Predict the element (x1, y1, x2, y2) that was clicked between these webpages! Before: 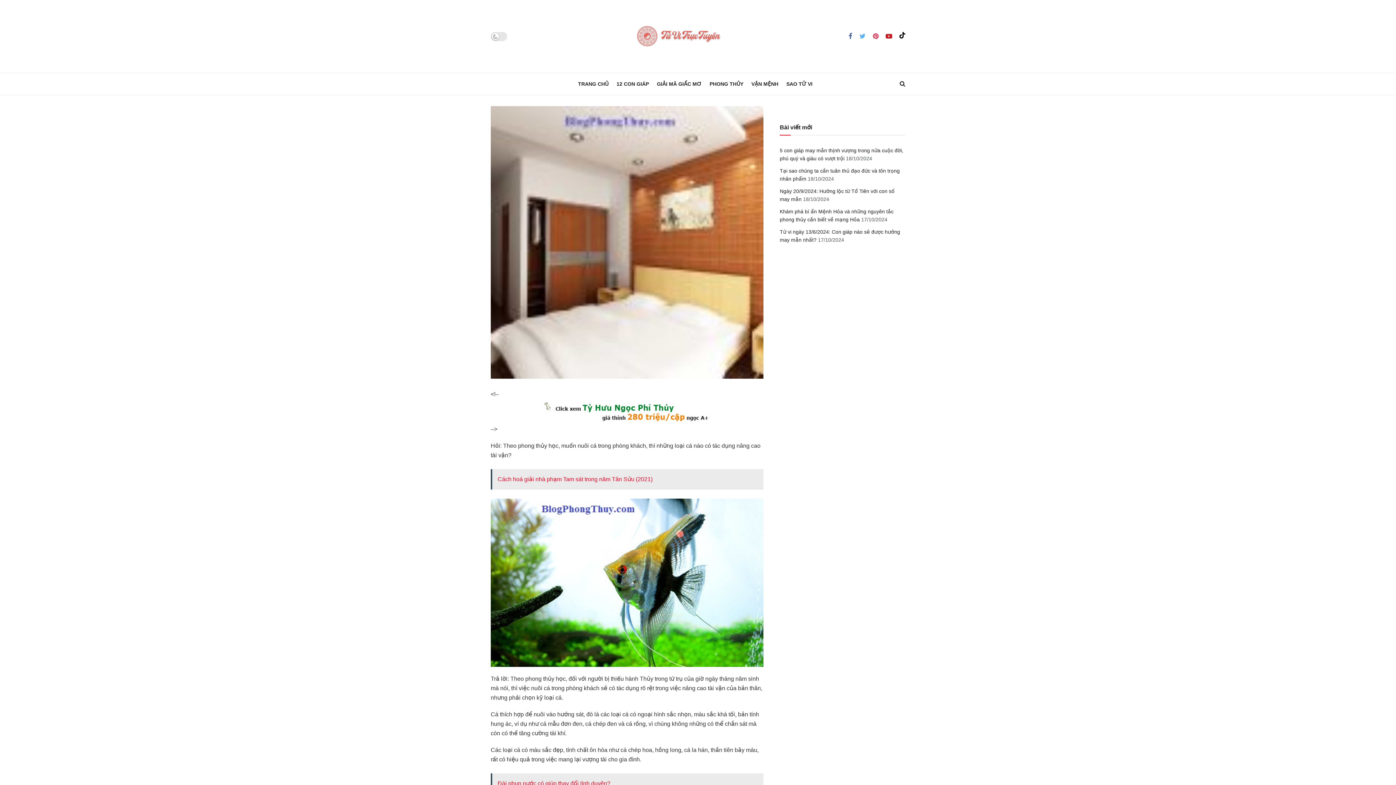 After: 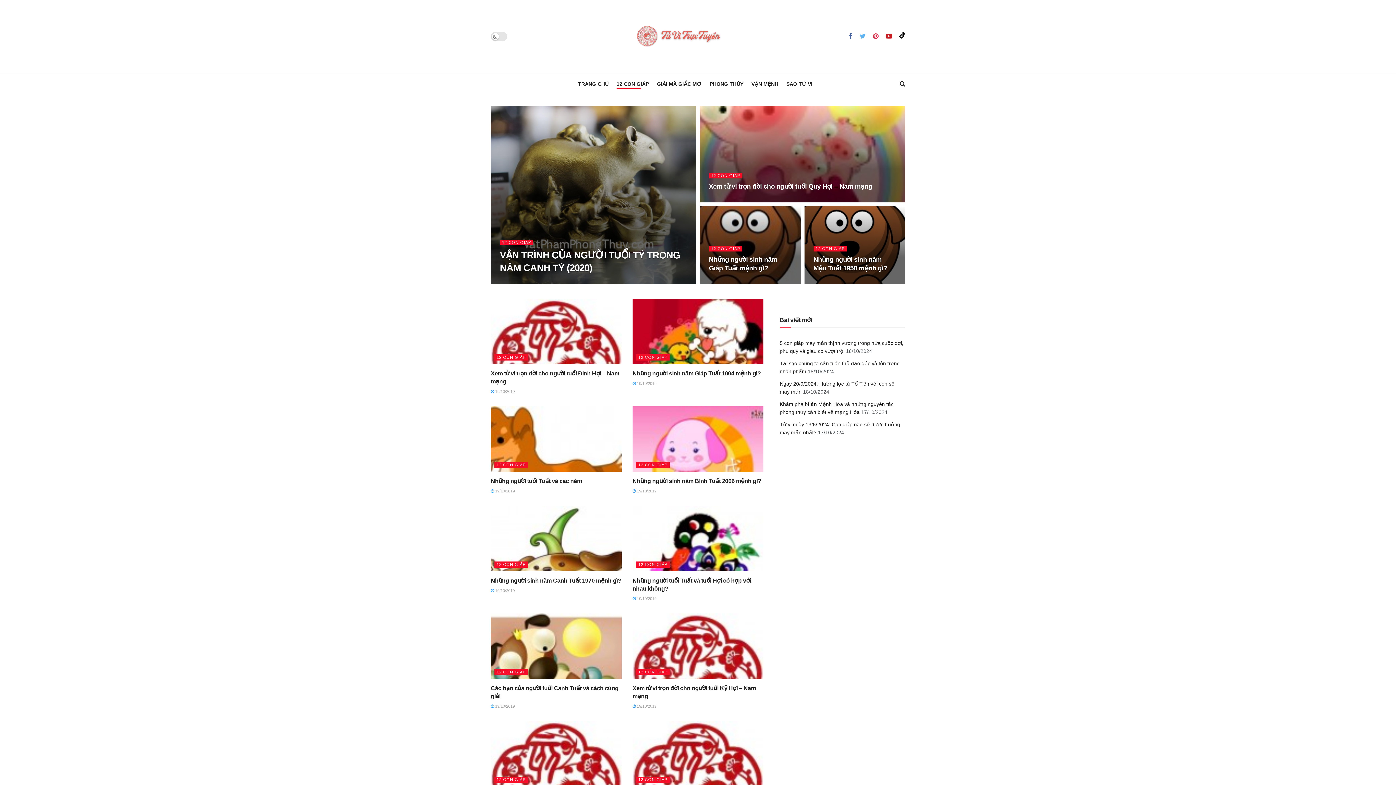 Action: label: 12 CON GIÁP bbox: (616, 78, 649, 89)